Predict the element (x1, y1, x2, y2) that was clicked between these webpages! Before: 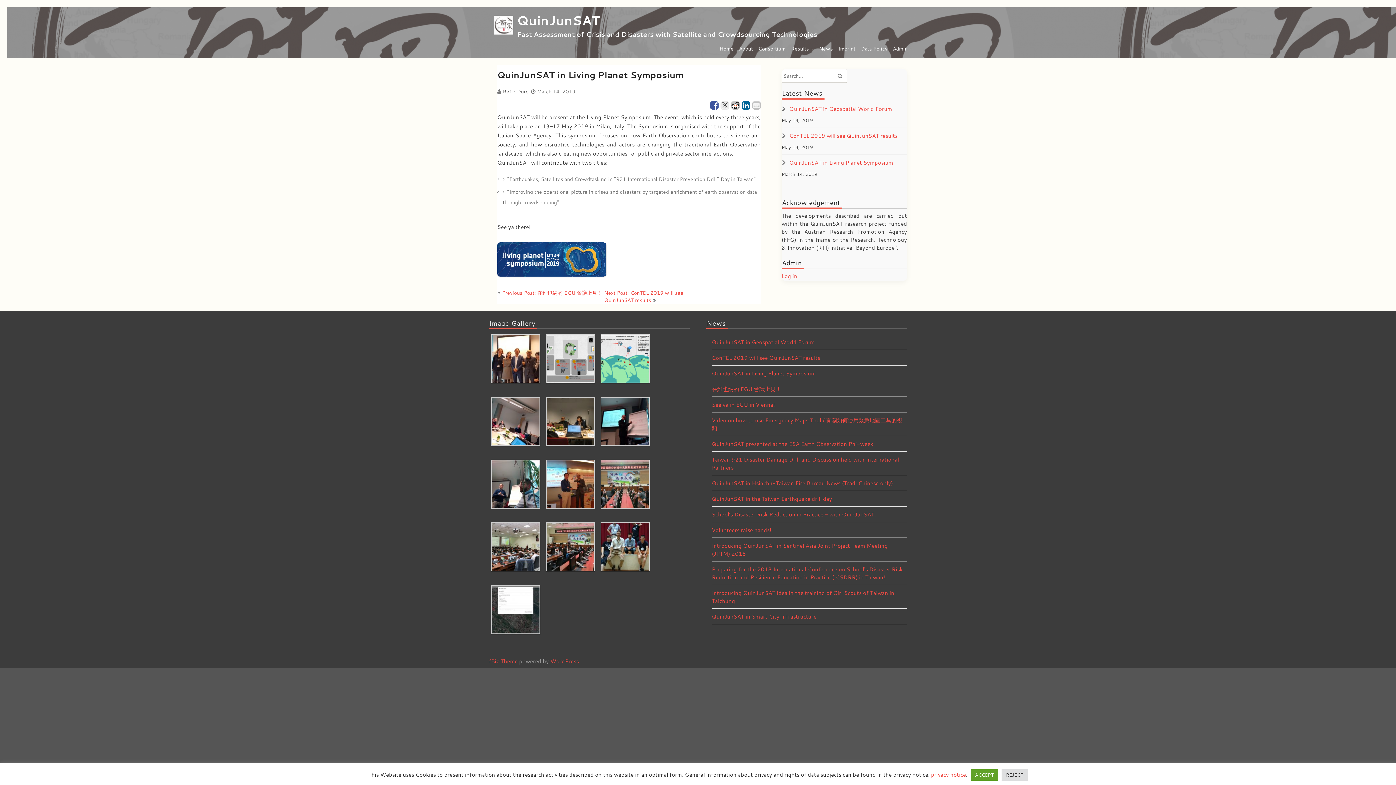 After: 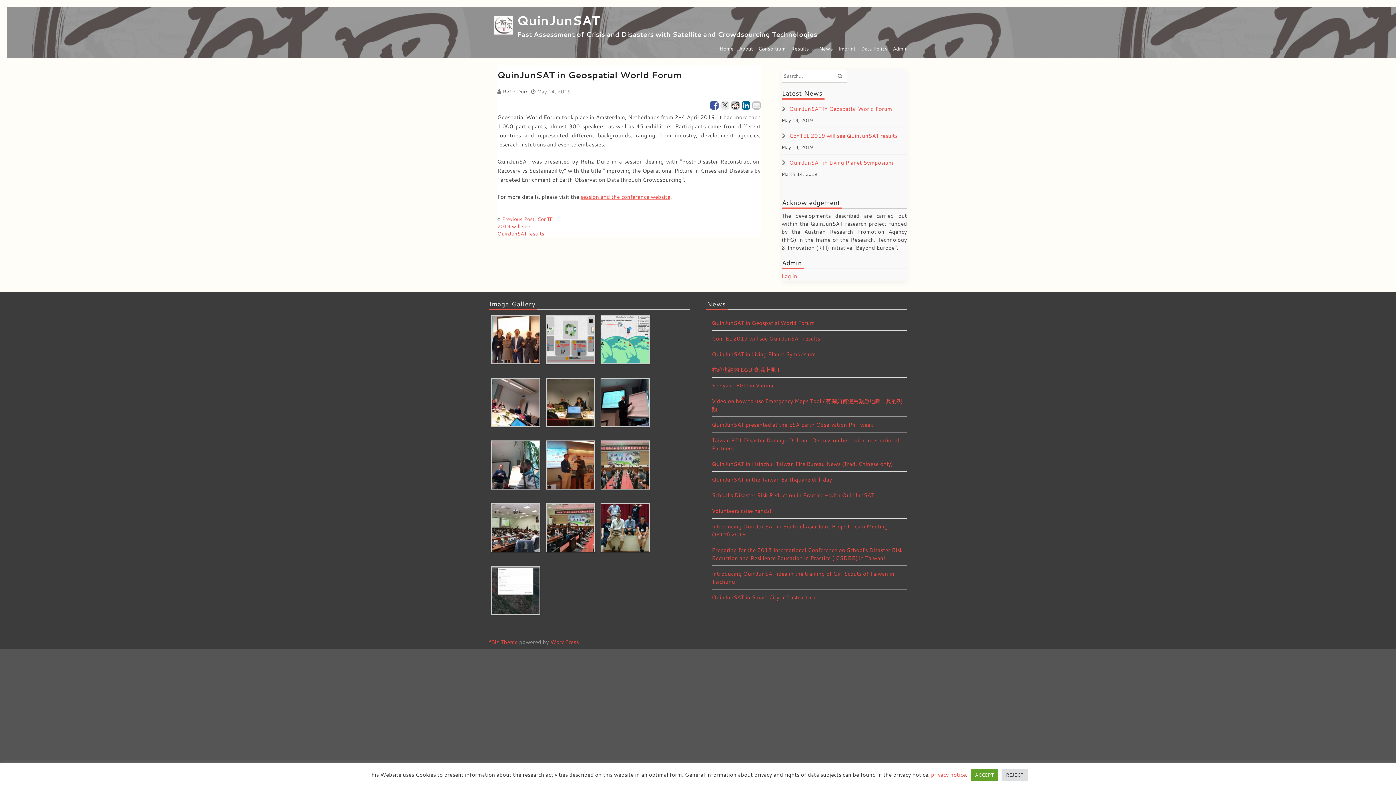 Action: bbox: (789, 105, 892, 112) label: QuinJunSAT in Geospatial World Forum